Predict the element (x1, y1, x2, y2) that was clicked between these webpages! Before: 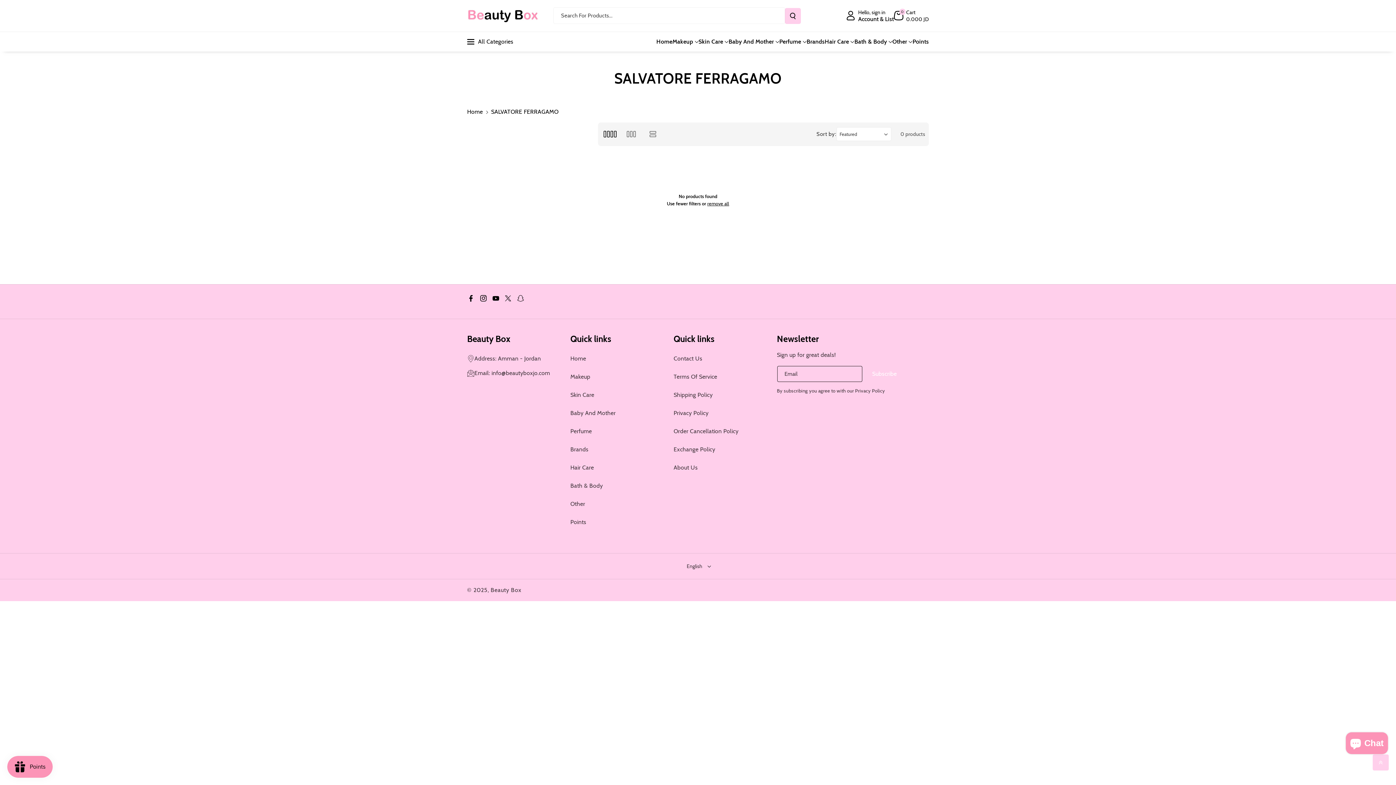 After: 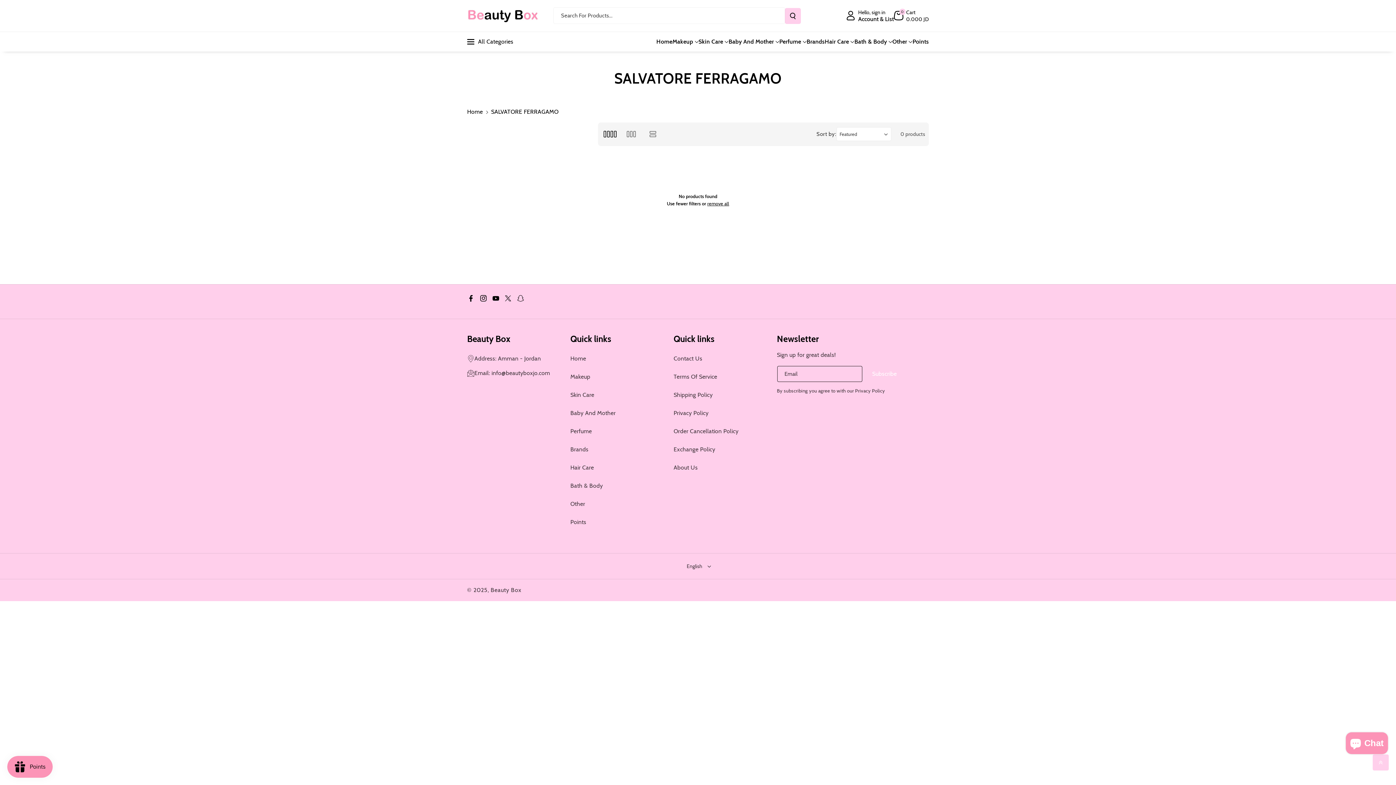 Action: label: Beauty Box bbox: (467, 333, 510, 344)